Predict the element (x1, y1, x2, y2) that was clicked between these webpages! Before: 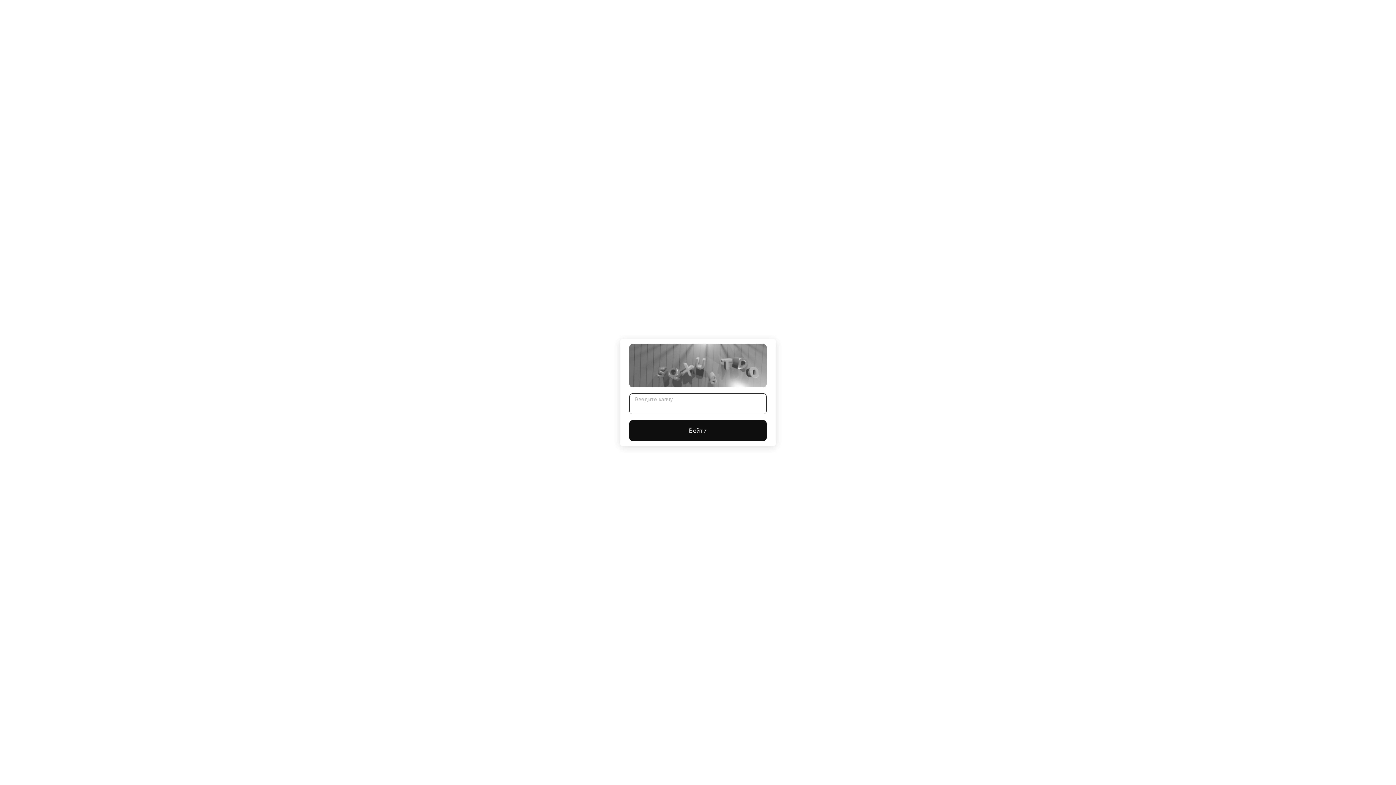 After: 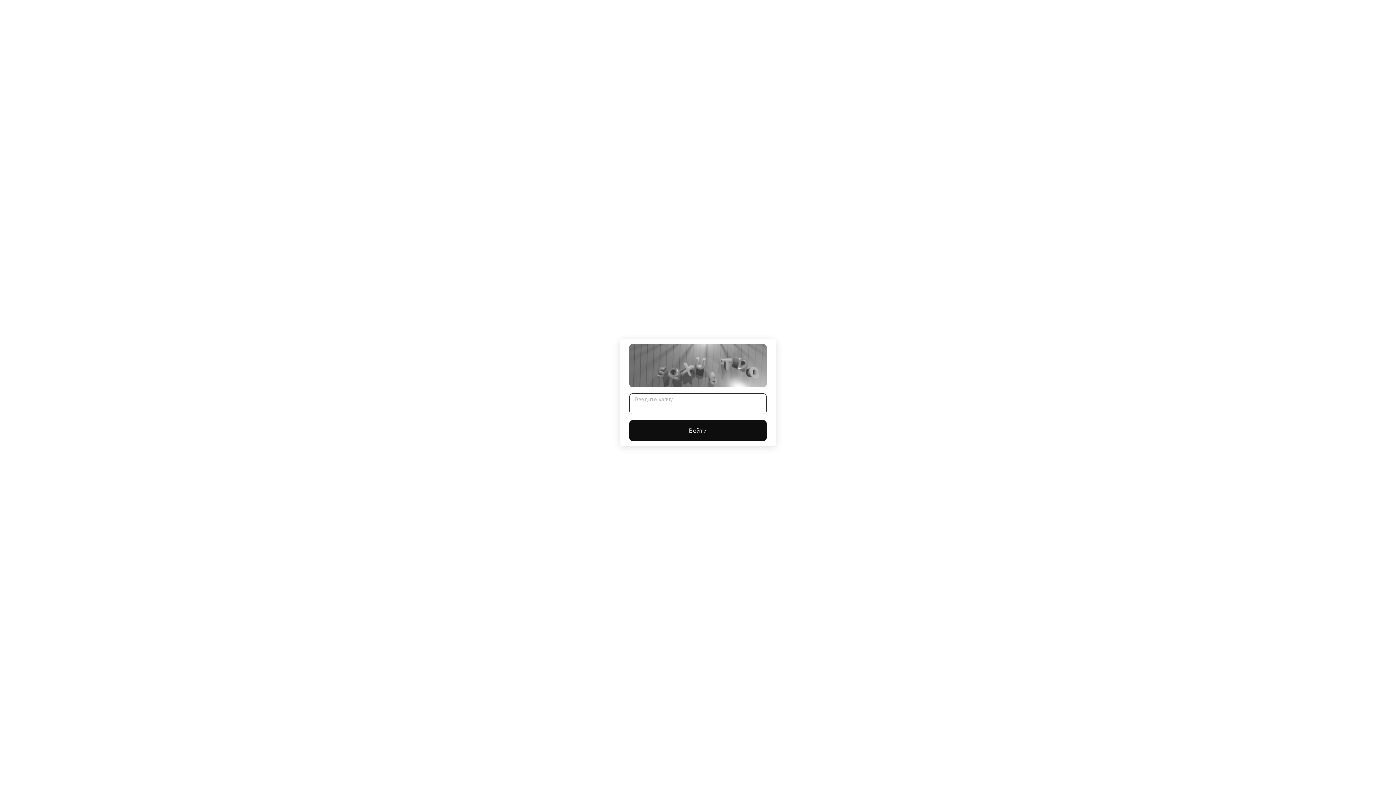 Action: label: Войти bbox: (629, 420, 766, 441)